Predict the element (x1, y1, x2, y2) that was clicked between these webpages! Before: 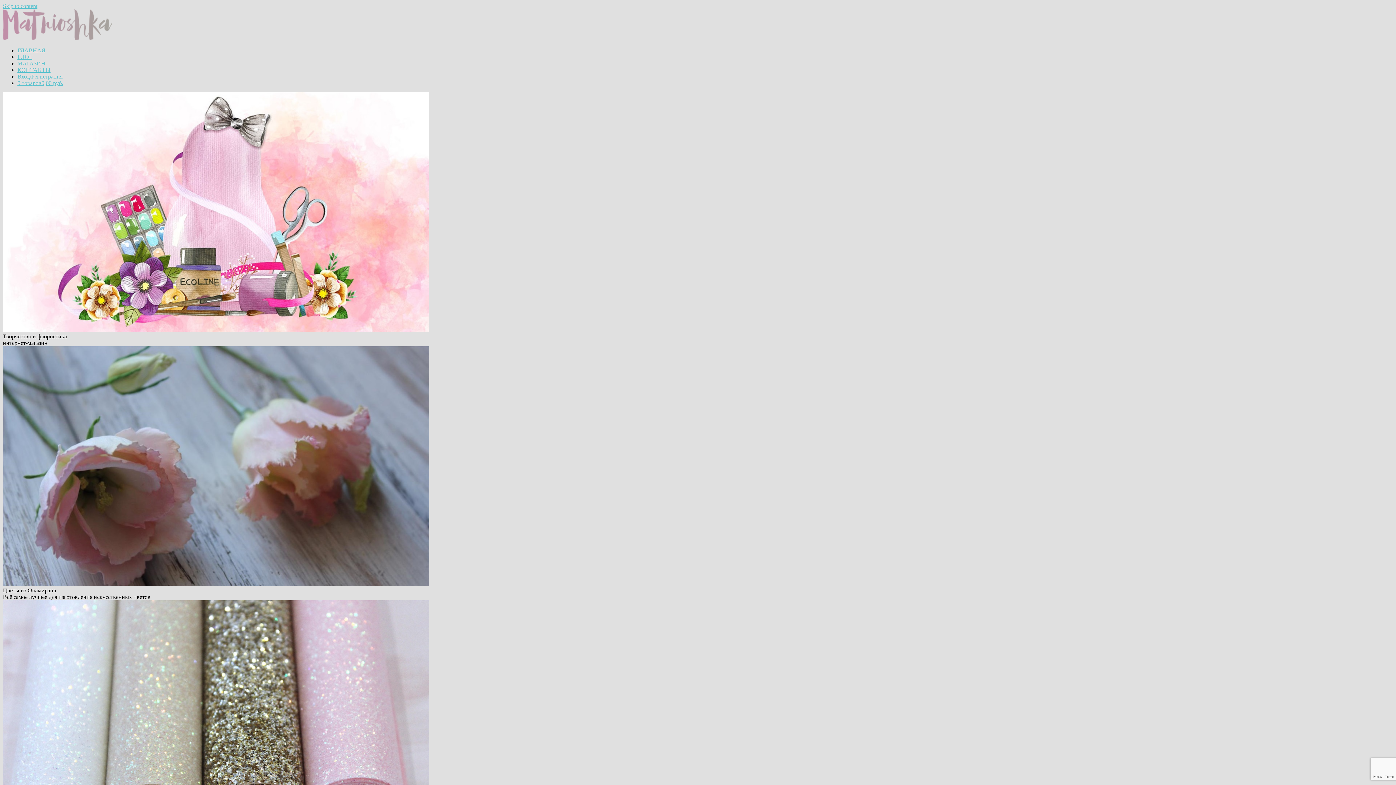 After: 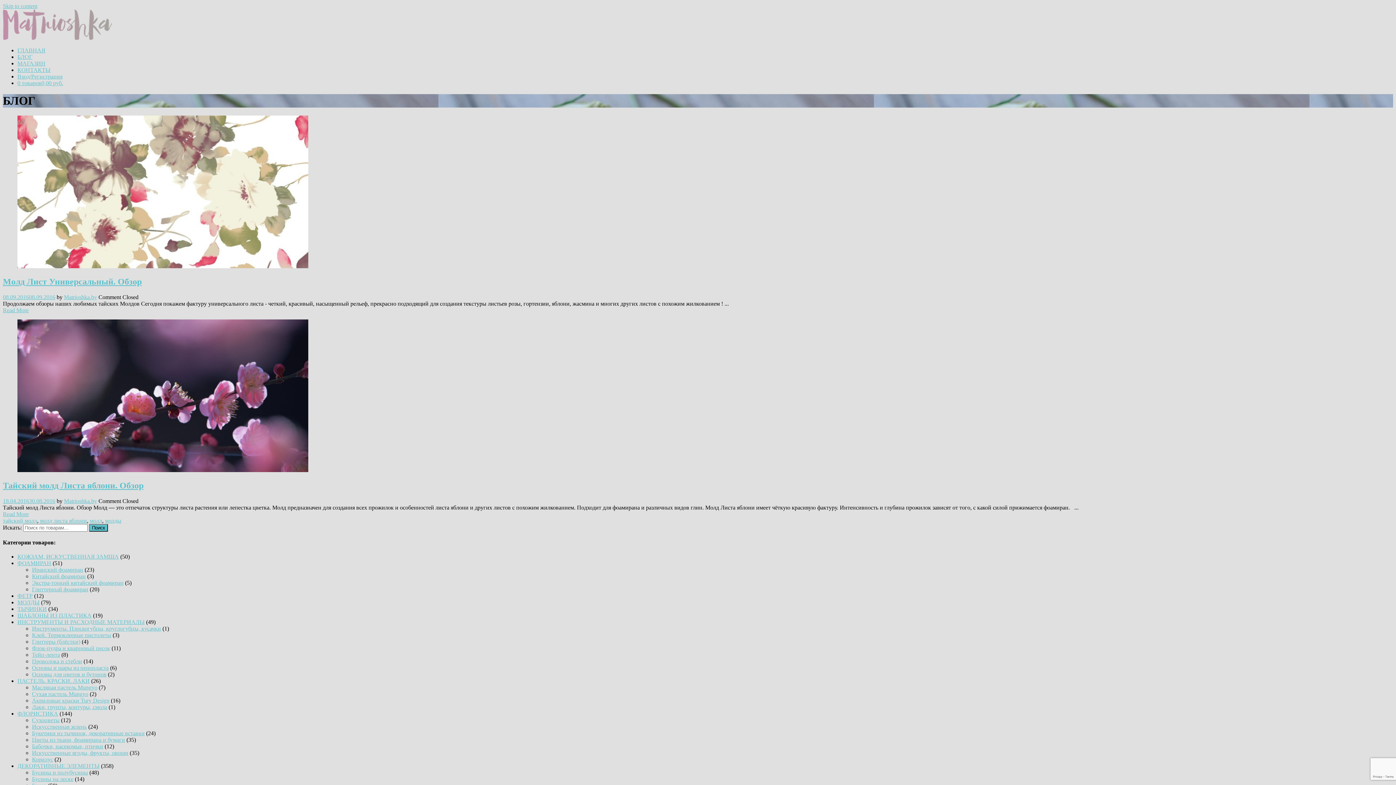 Action: bbox: (17, 53, 32, 60) label: БЛОГ